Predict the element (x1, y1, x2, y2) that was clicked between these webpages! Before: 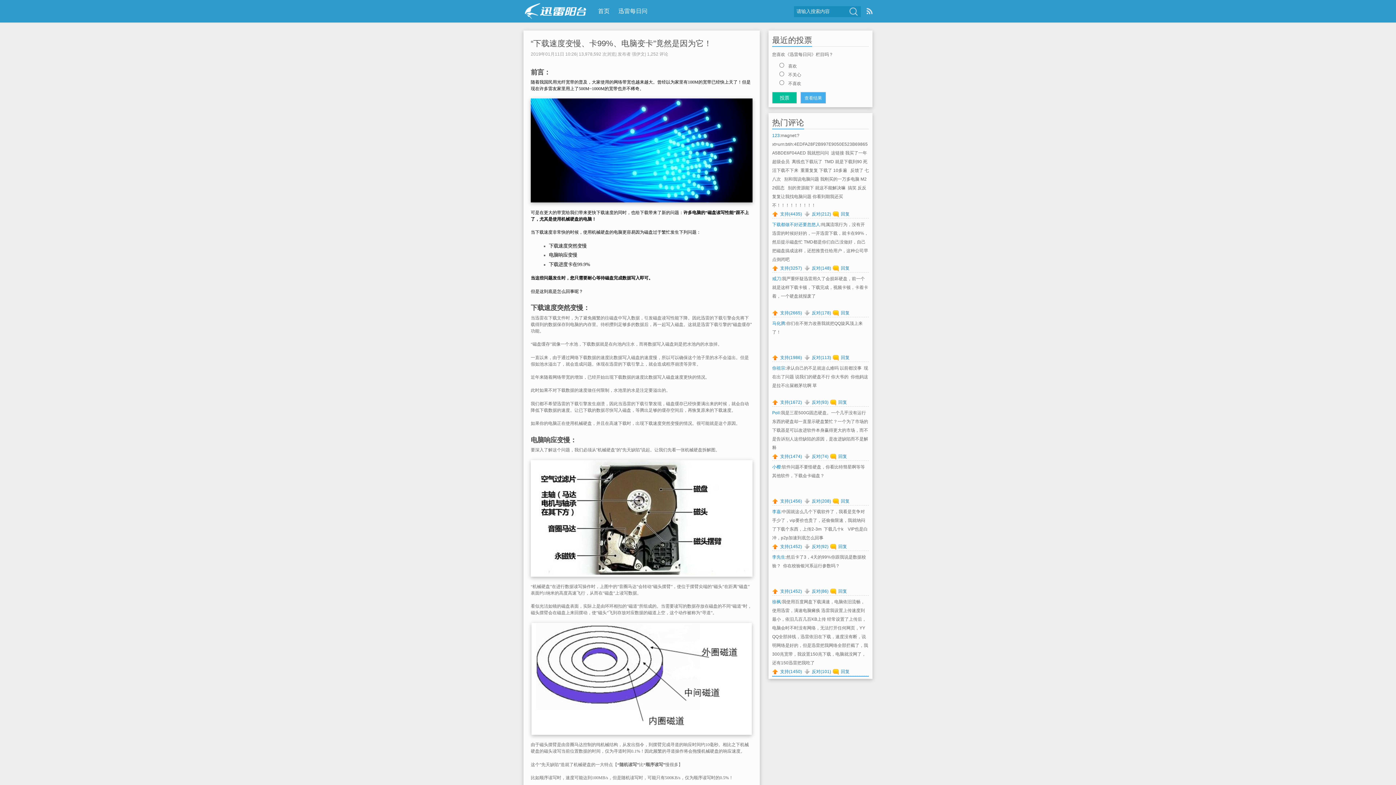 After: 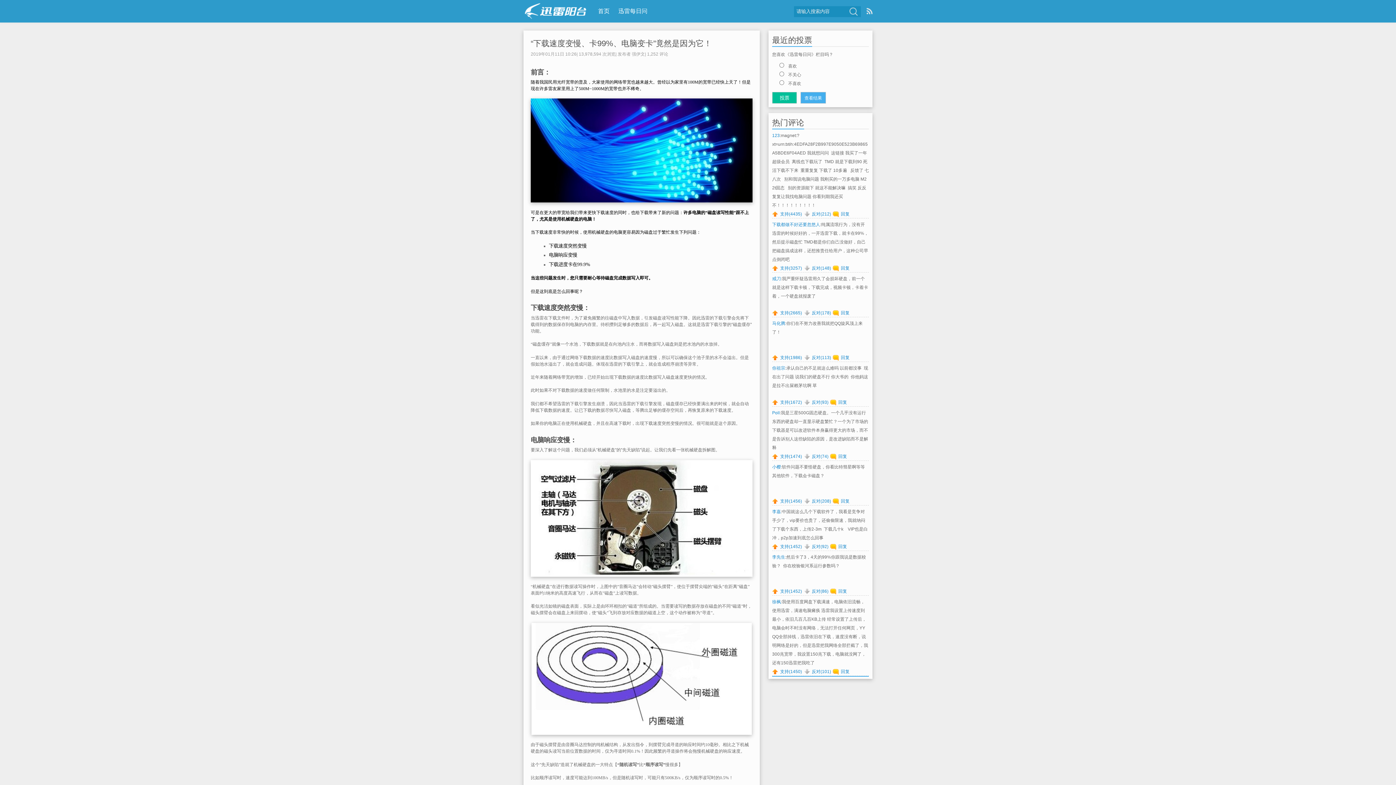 Action: label: 徐枫 bbox: (772, 599, 781, 604)